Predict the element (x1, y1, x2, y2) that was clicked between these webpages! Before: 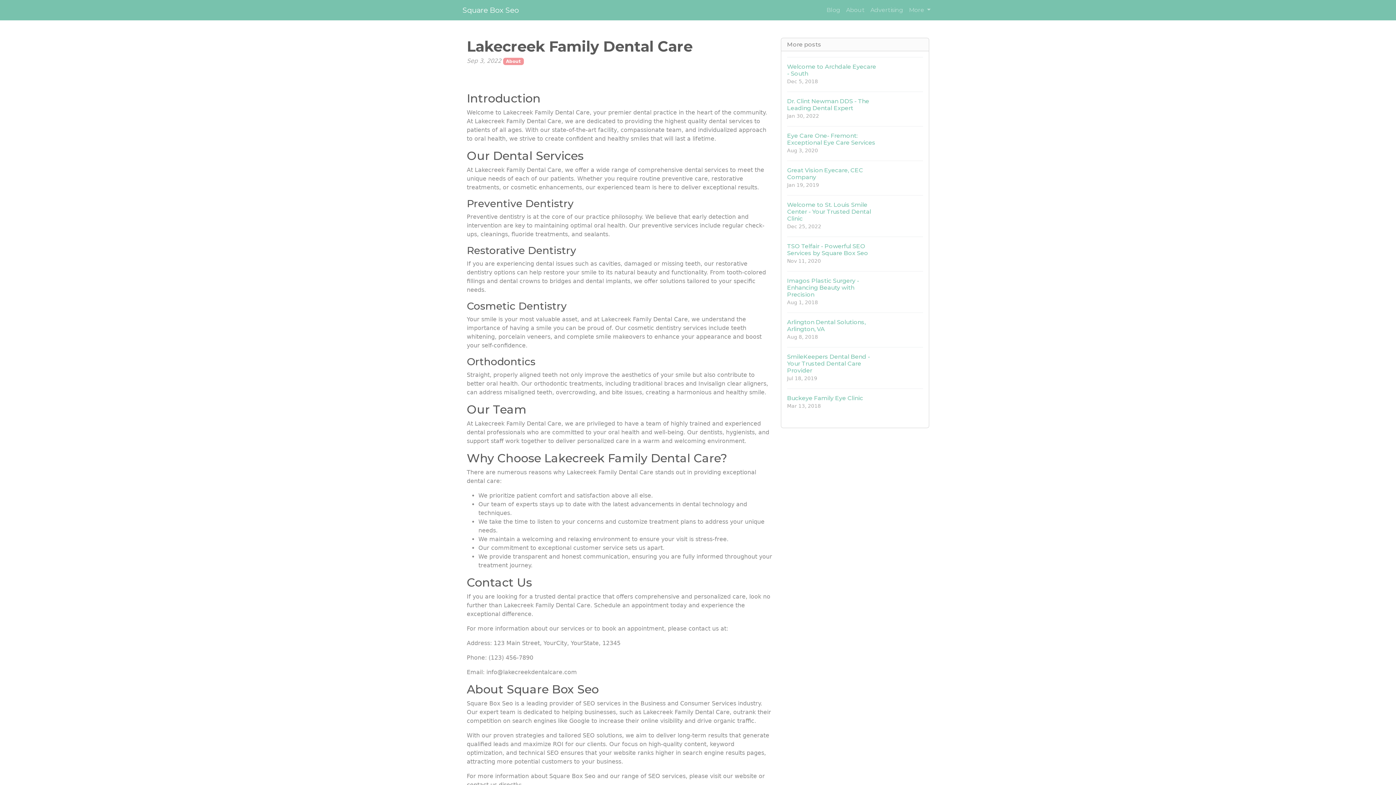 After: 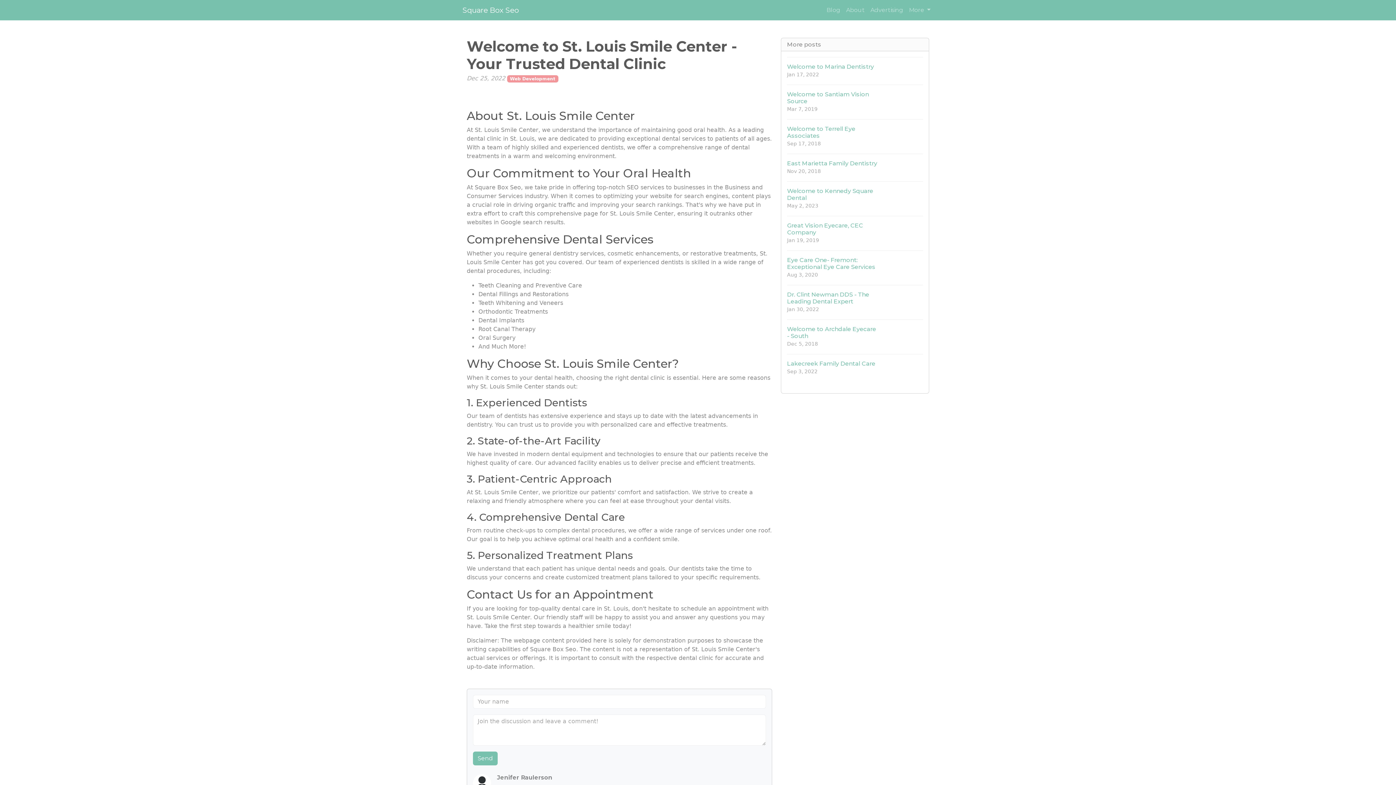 Action: label: Welcome to St. Louis Smile Center - Your Trusted Dental Clinic
Dec 25, 2022 bbox: (787, 195, 923, 236)